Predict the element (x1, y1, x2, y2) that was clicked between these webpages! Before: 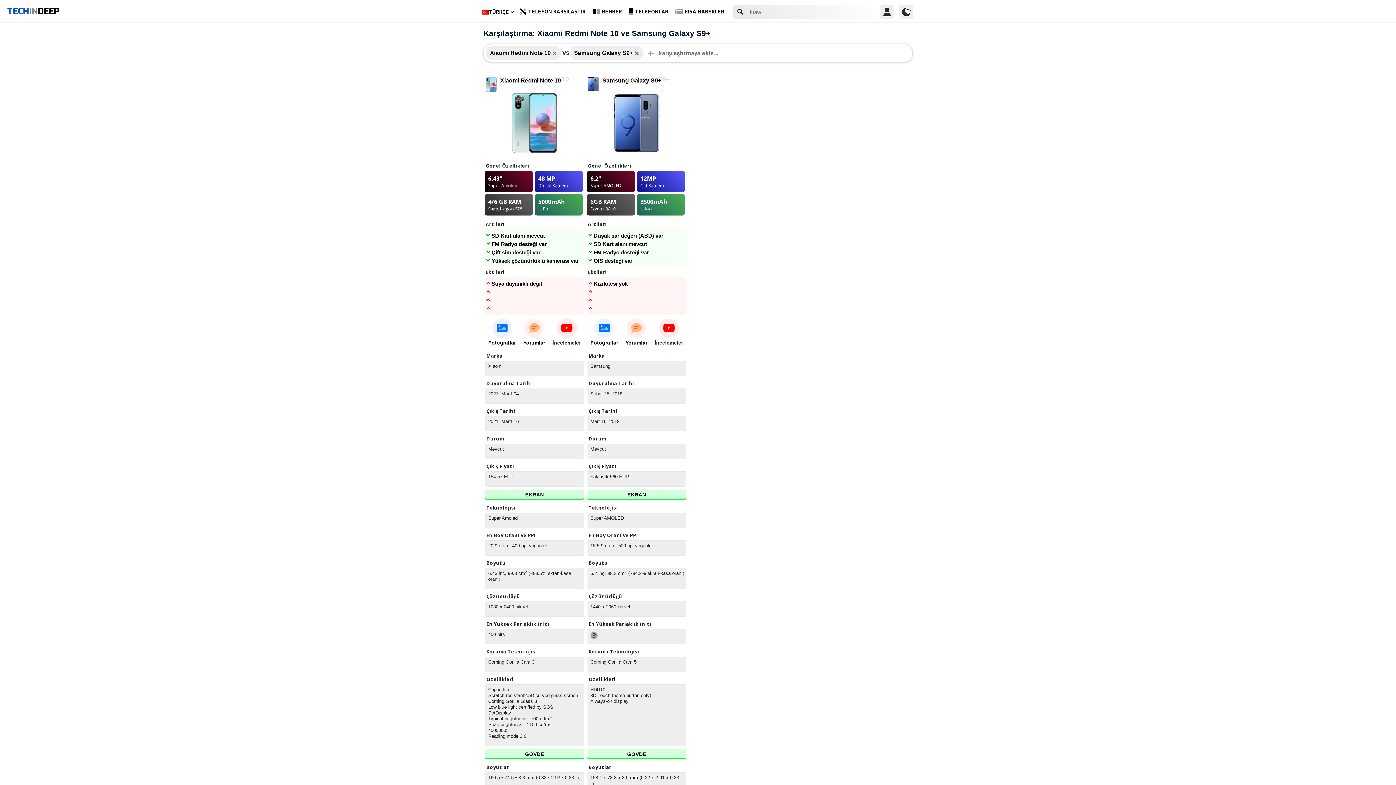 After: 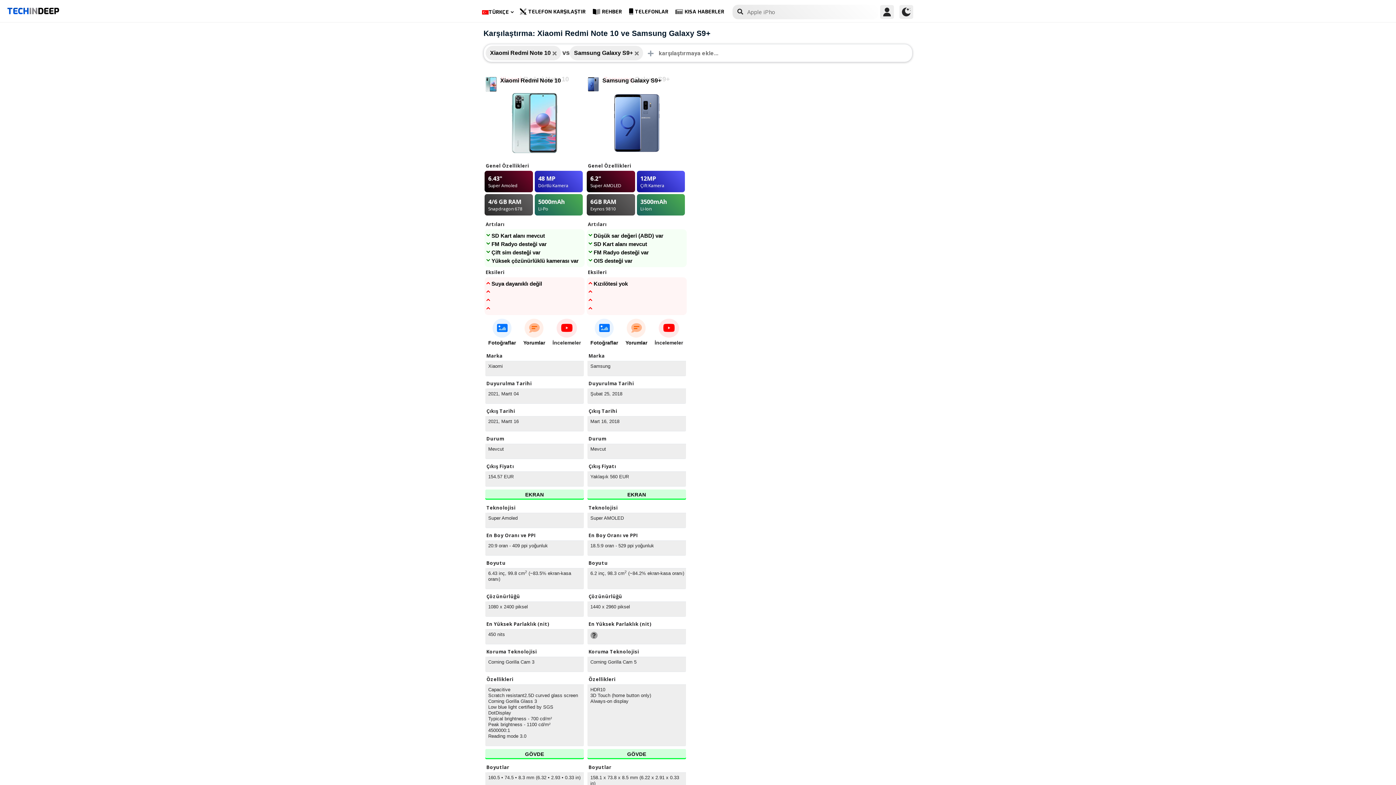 Action: bbox: (590, 318, 618, 346) label: Fotoğraflar